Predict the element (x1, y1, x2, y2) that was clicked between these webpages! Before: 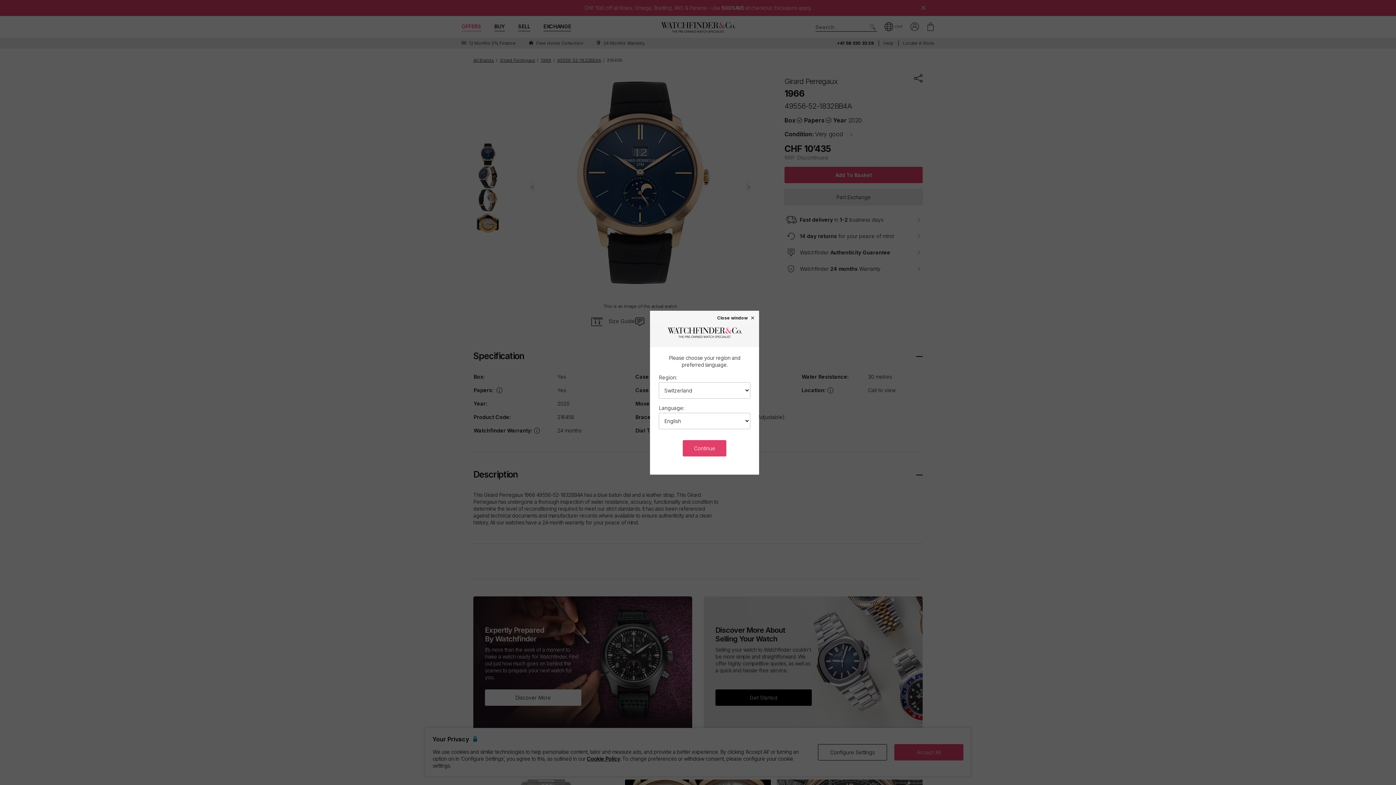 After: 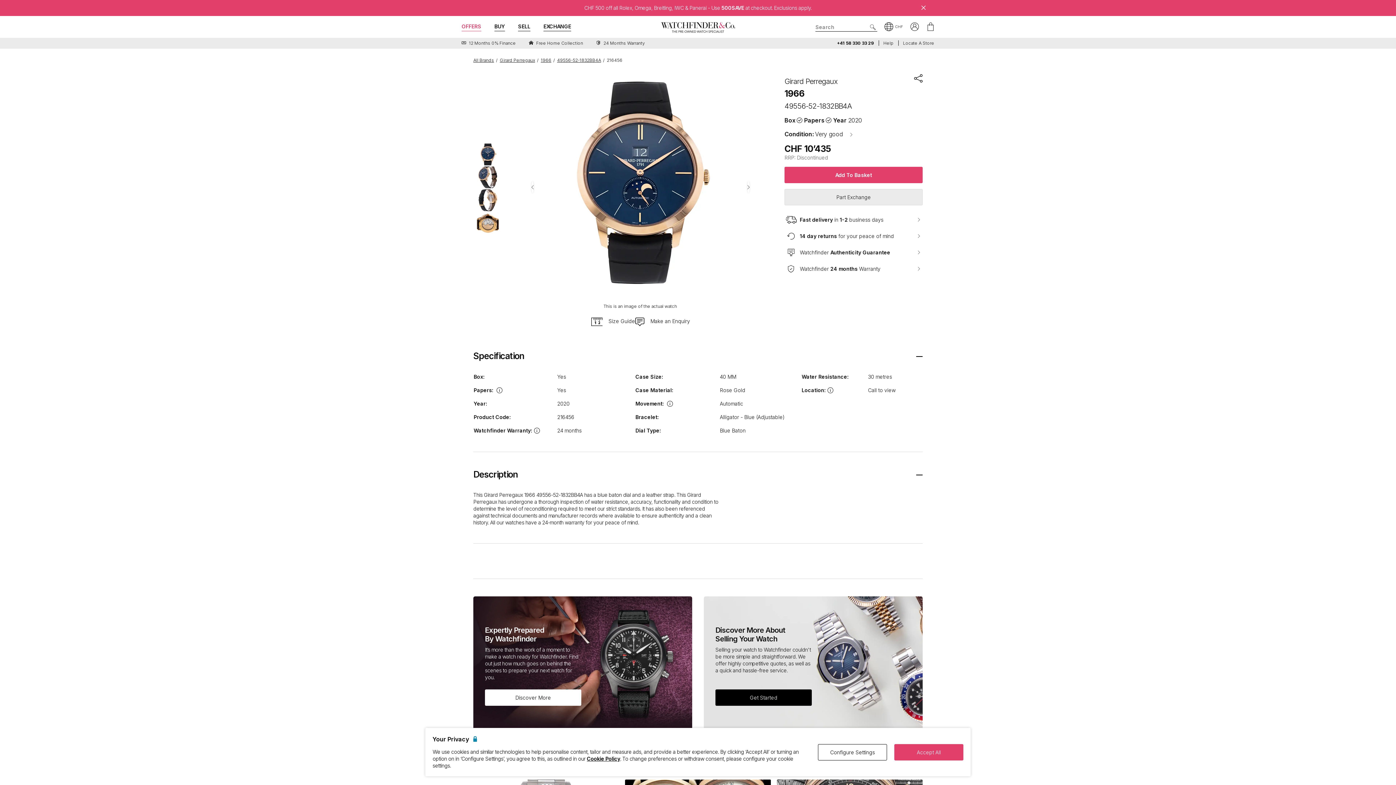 Action: bbox: (717, 315, 755, 320) label: Close window ×